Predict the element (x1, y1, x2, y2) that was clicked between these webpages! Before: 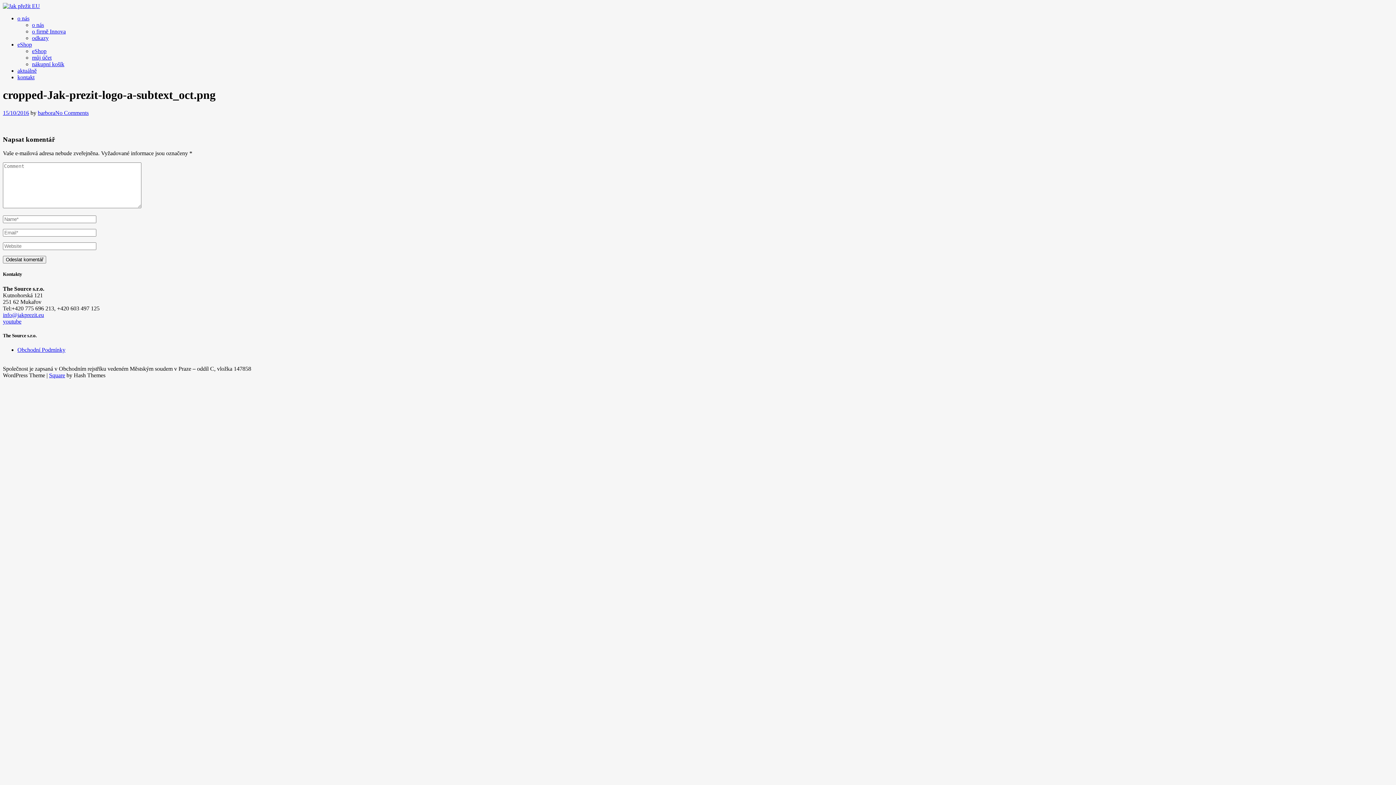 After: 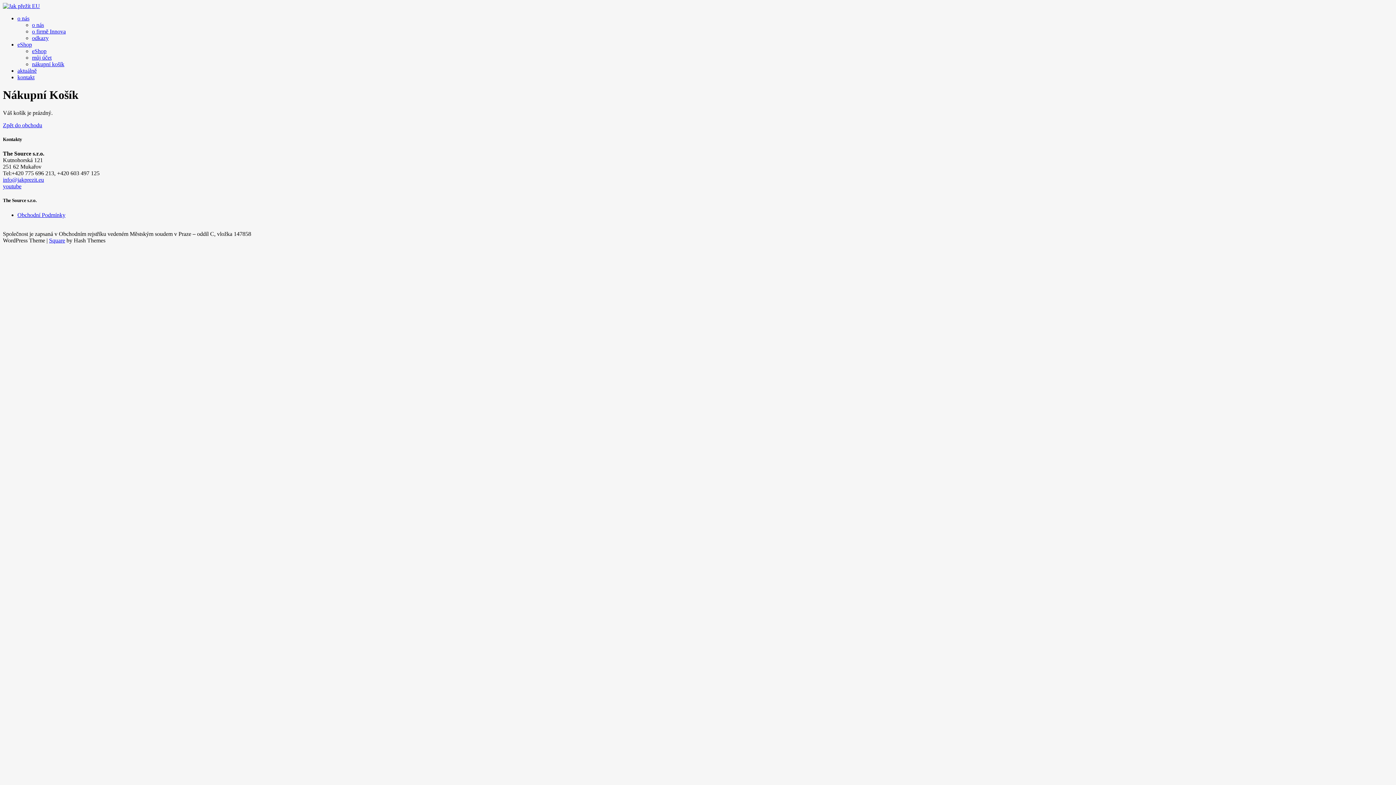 Action: bbox: (32, 61, 64, 67) label: nákupní košík